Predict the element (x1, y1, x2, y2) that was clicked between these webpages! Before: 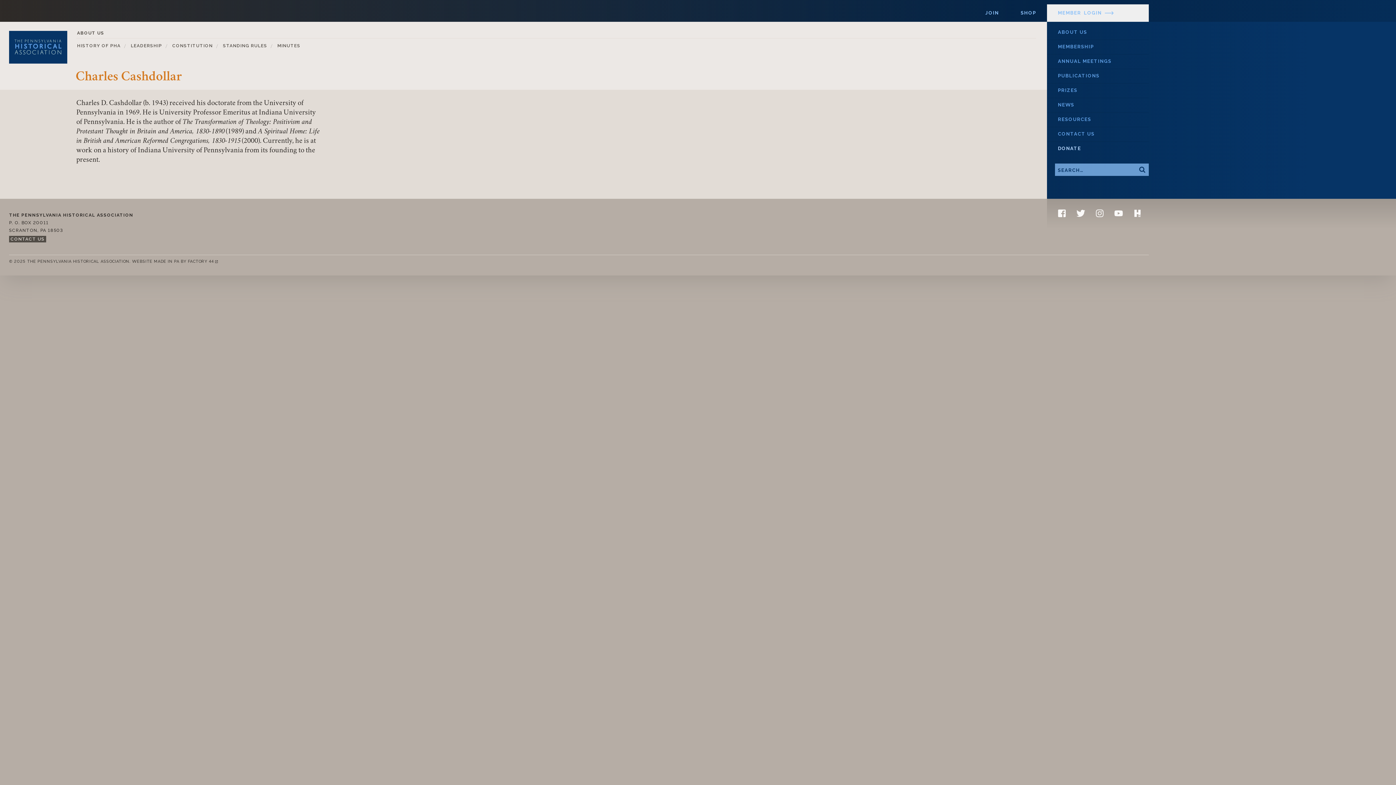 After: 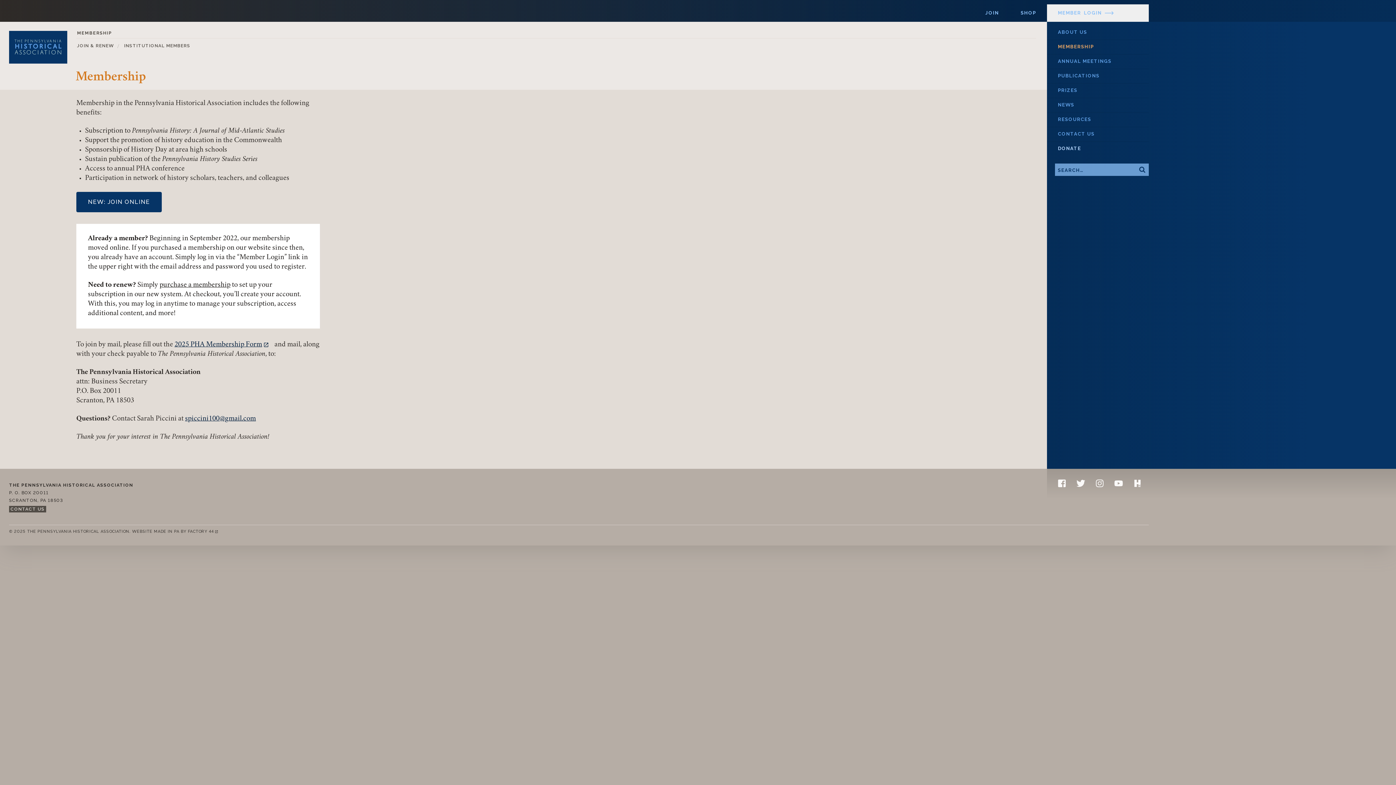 Action: label: JOIN bbox: (974, 4, 1010, 21)